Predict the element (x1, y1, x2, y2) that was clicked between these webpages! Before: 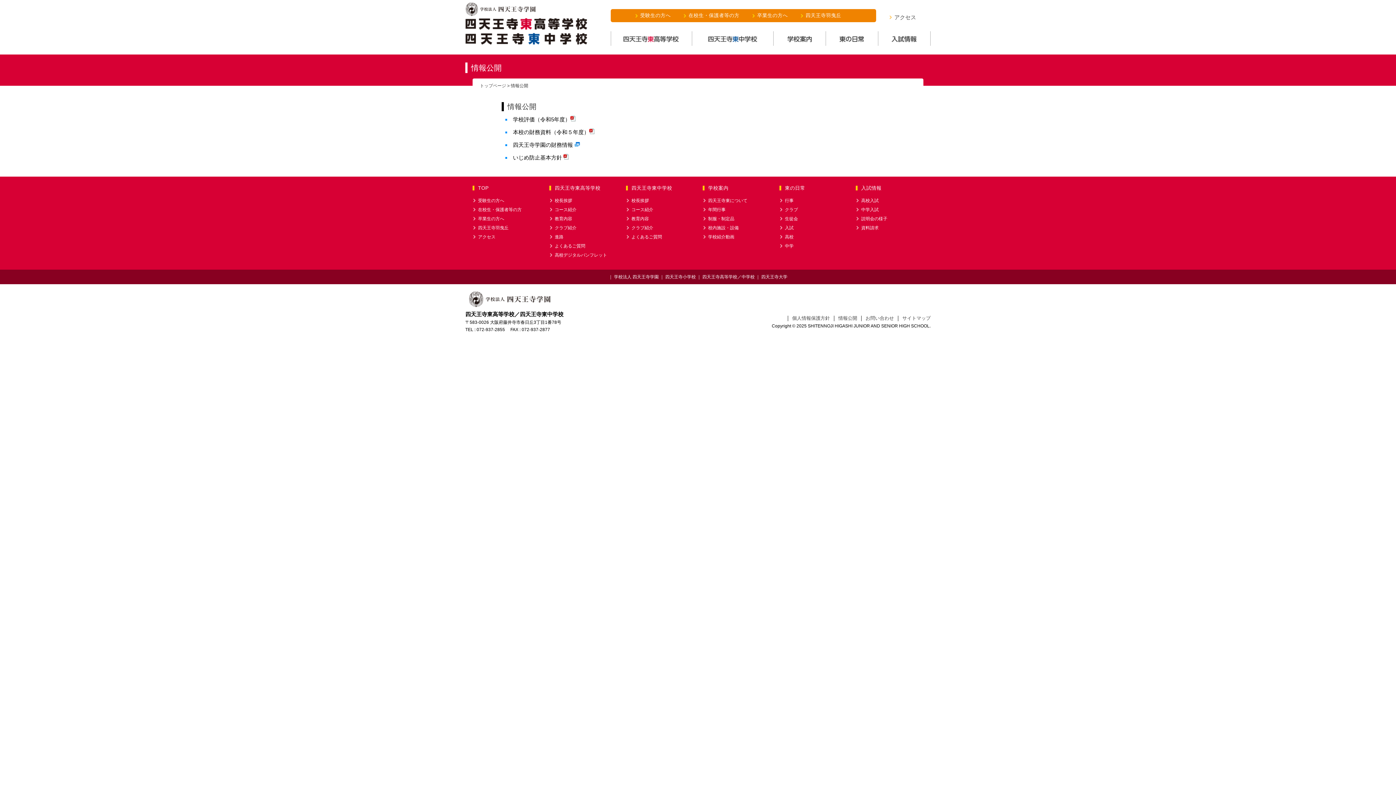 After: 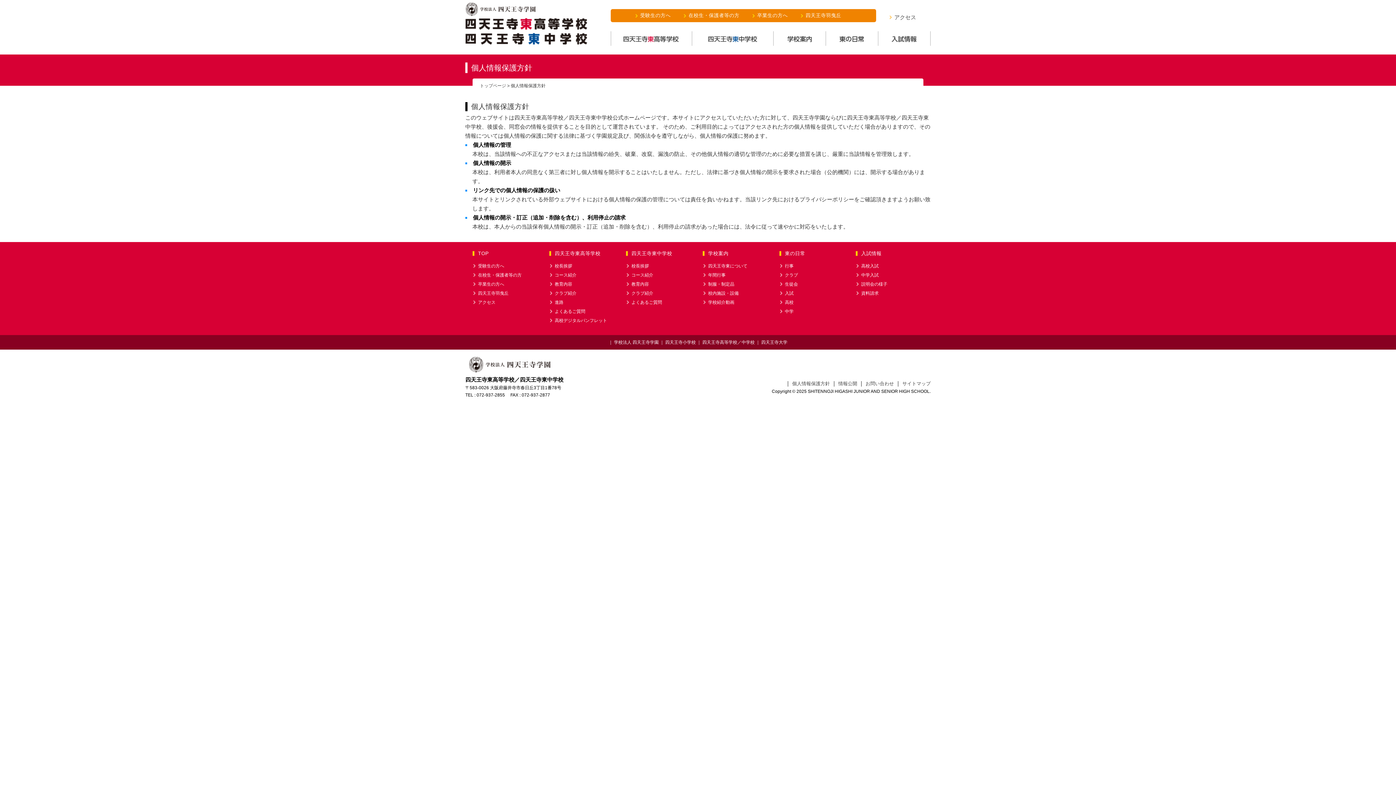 Action: bbox: (465, 62, 501, 73) label: 情報公開